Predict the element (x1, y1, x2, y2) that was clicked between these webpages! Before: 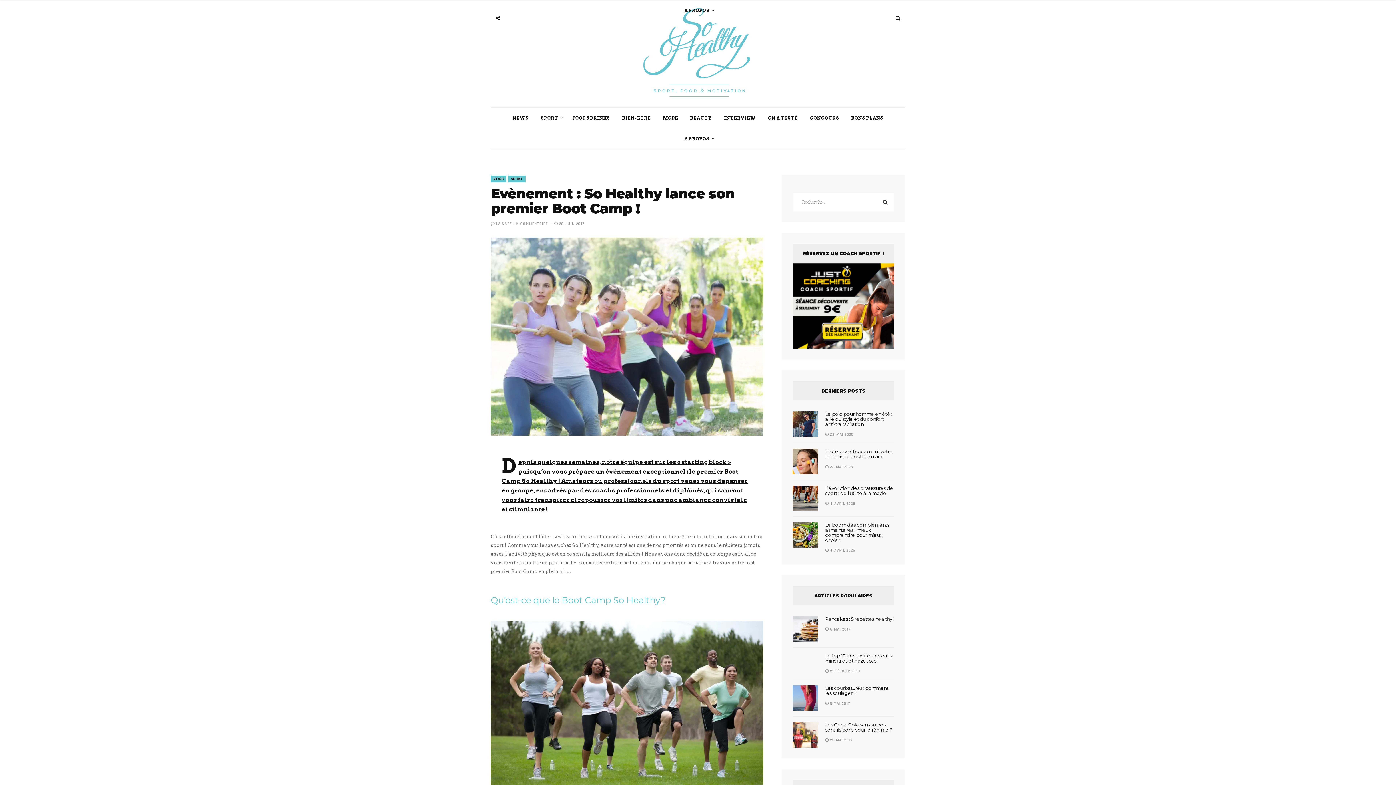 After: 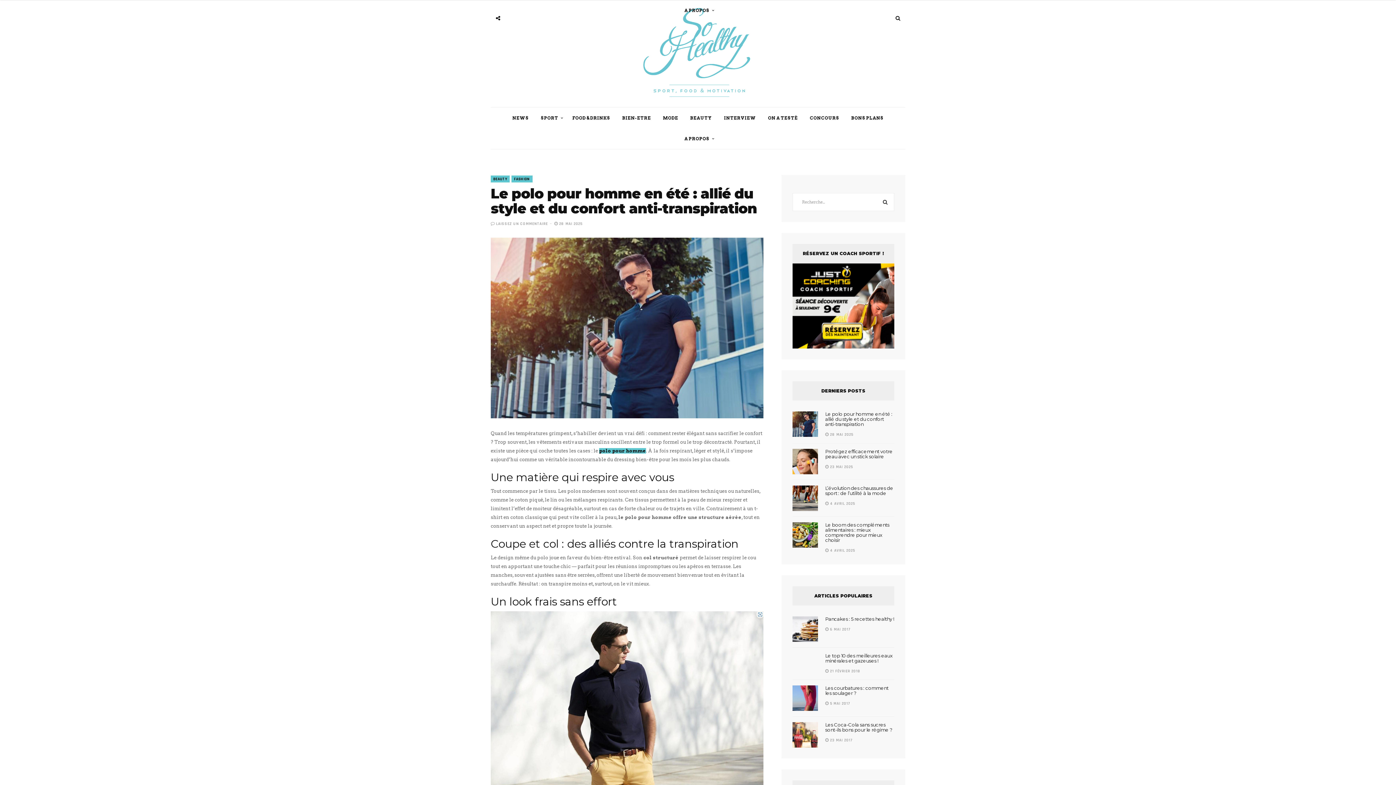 Action: bbox: (792, 411, 818, 437)